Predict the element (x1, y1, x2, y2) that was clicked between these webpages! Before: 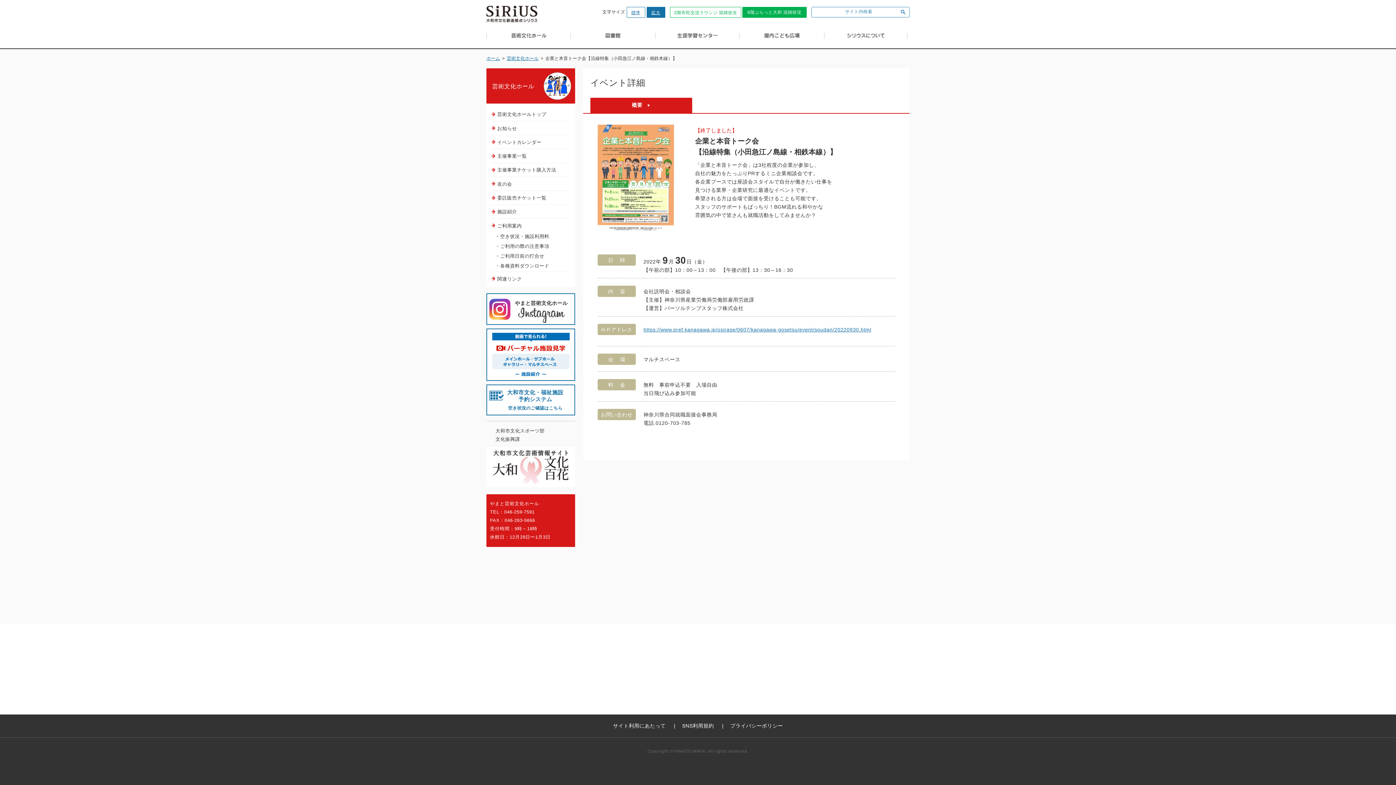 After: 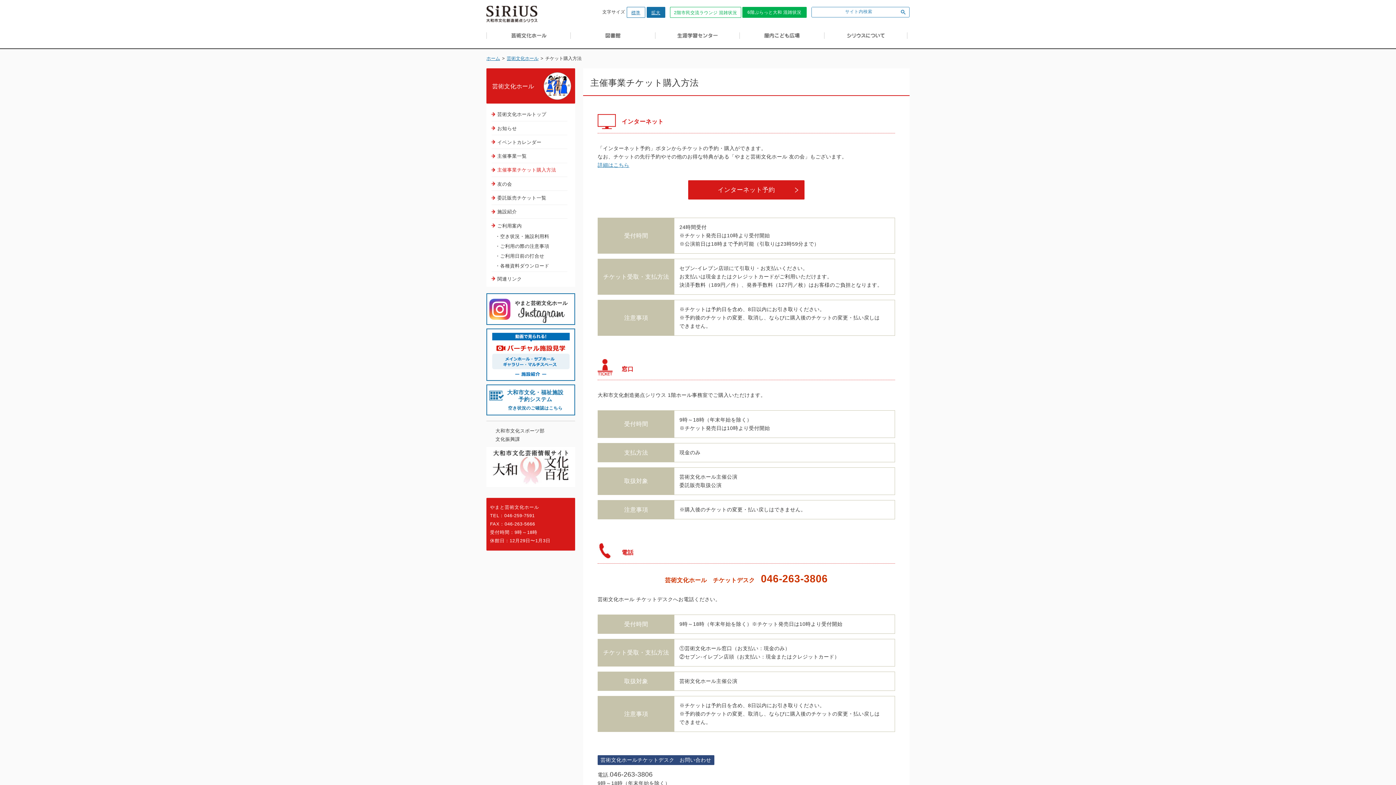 Action: label: 主催事業チケット購入方法 bbox: (491, 163, 567, 176)